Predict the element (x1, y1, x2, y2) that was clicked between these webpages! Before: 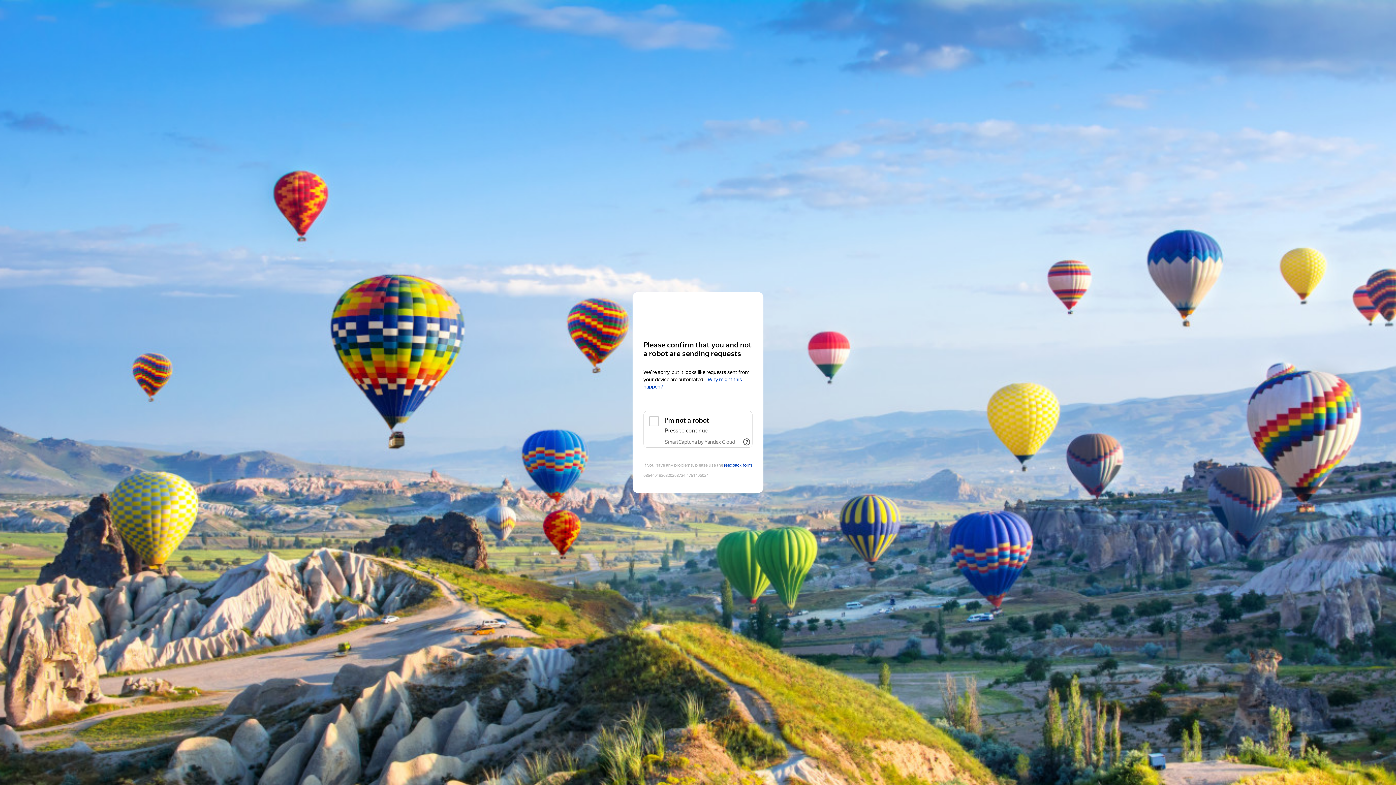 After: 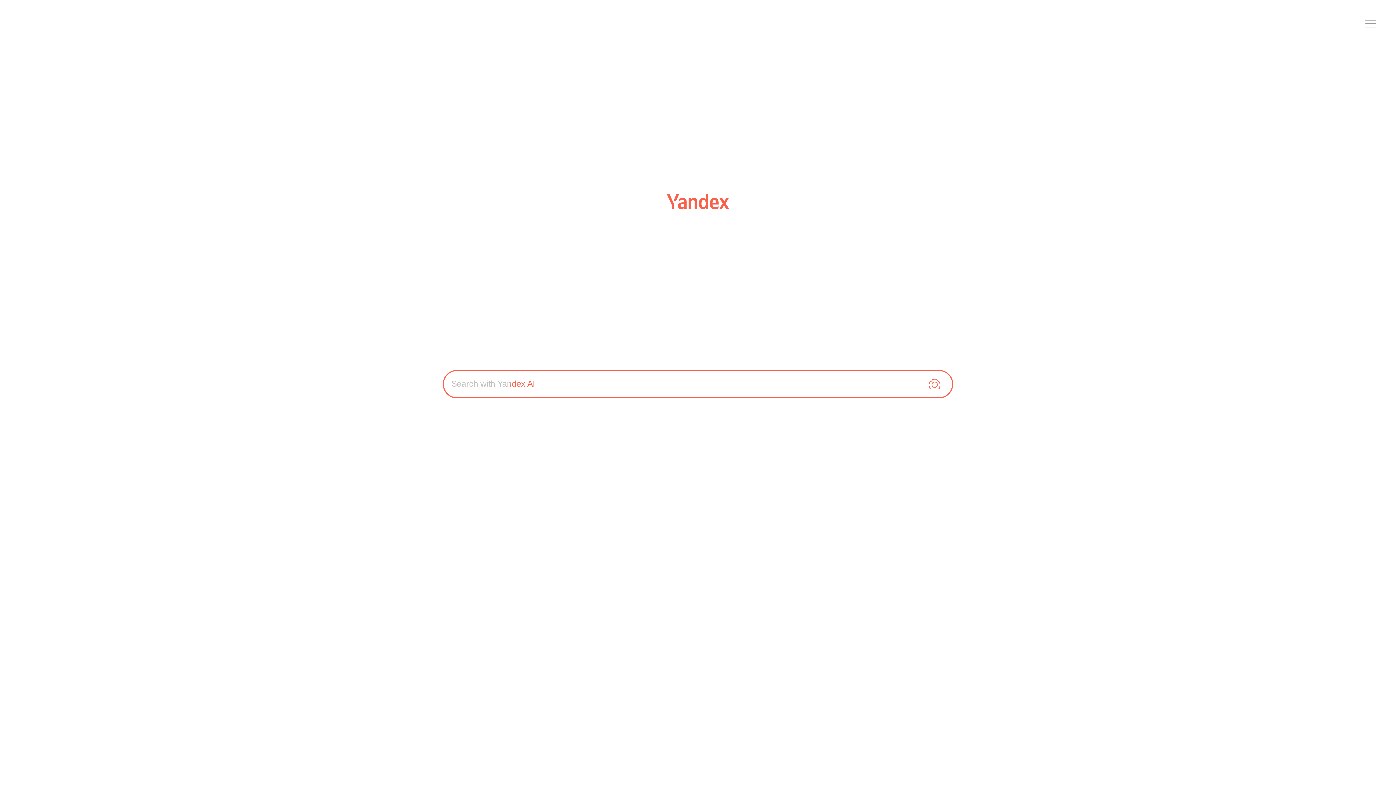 Action: bbox: (643, 306, 752, 319) label: Yandex